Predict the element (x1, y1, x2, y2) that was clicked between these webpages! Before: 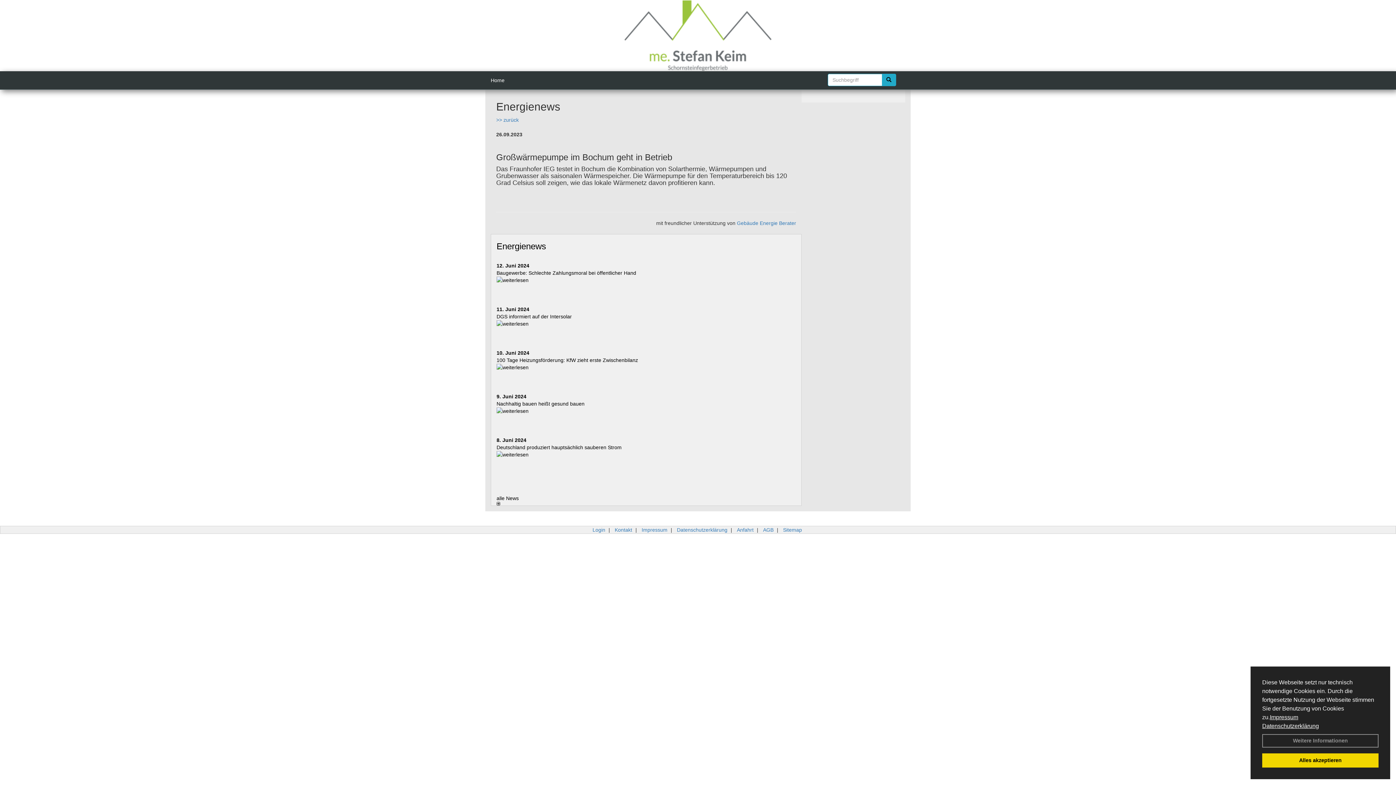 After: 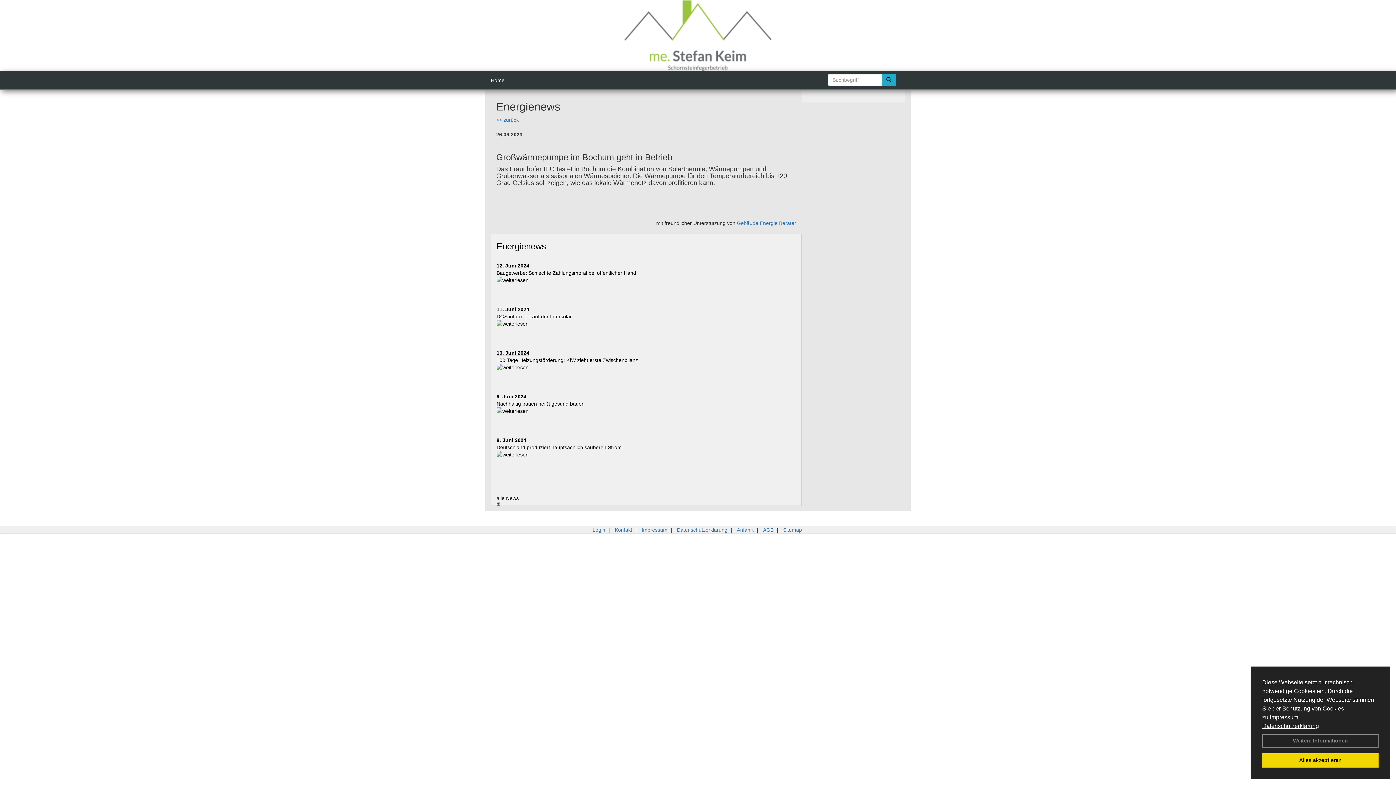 Action: label: 10. Juni 2024 bbox: (496, 350, 529, 356)